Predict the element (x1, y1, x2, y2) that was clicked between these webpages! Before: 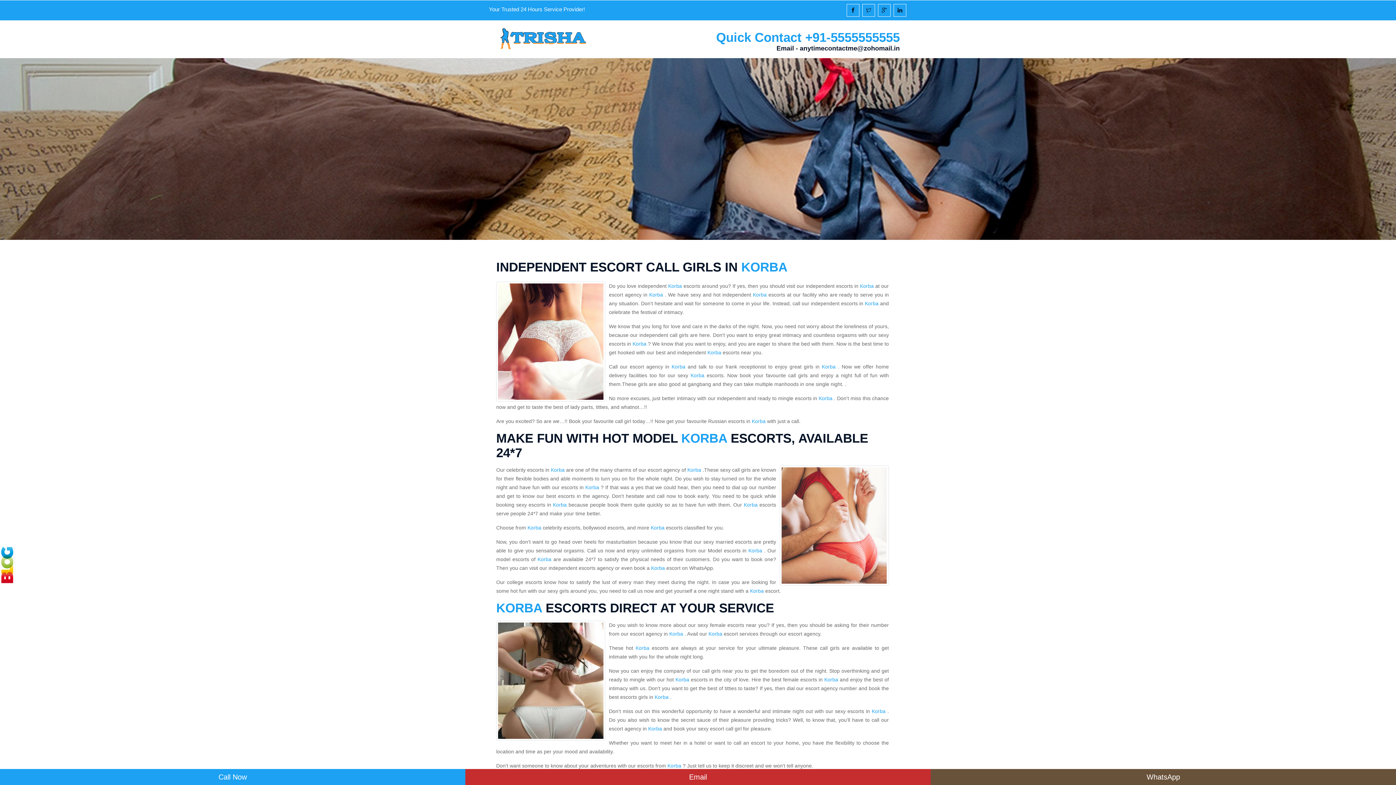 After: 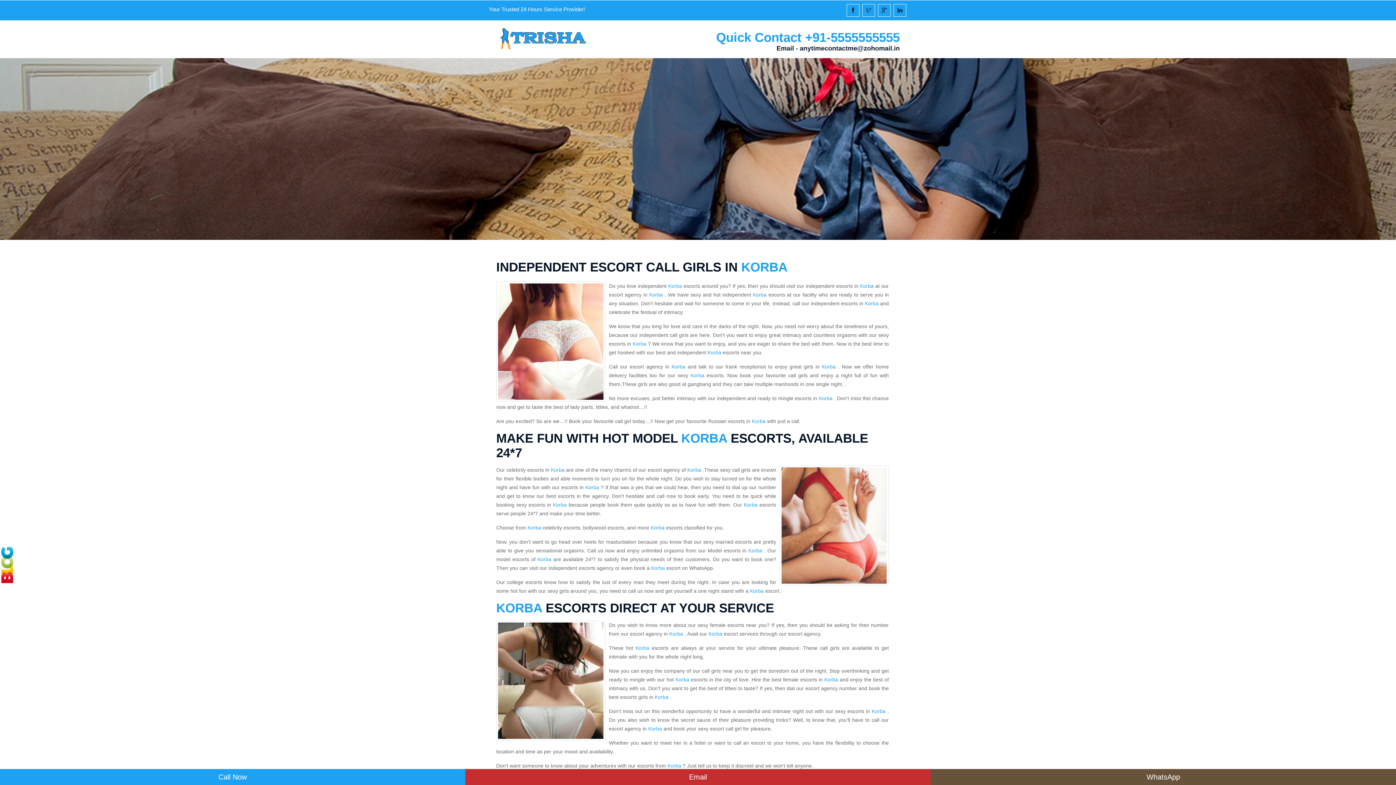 Action: label: WhatsApp bbox: (1146, 773, 1180, 781)